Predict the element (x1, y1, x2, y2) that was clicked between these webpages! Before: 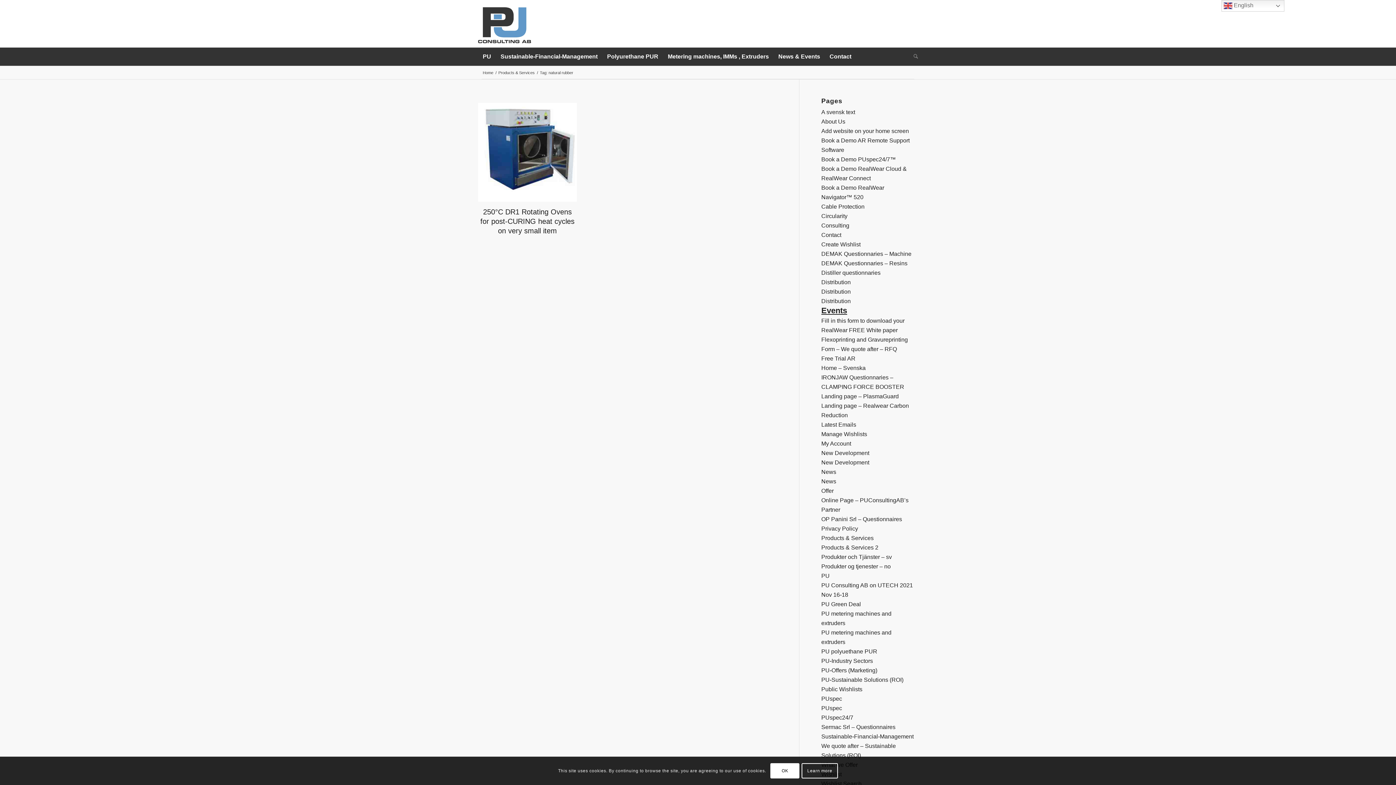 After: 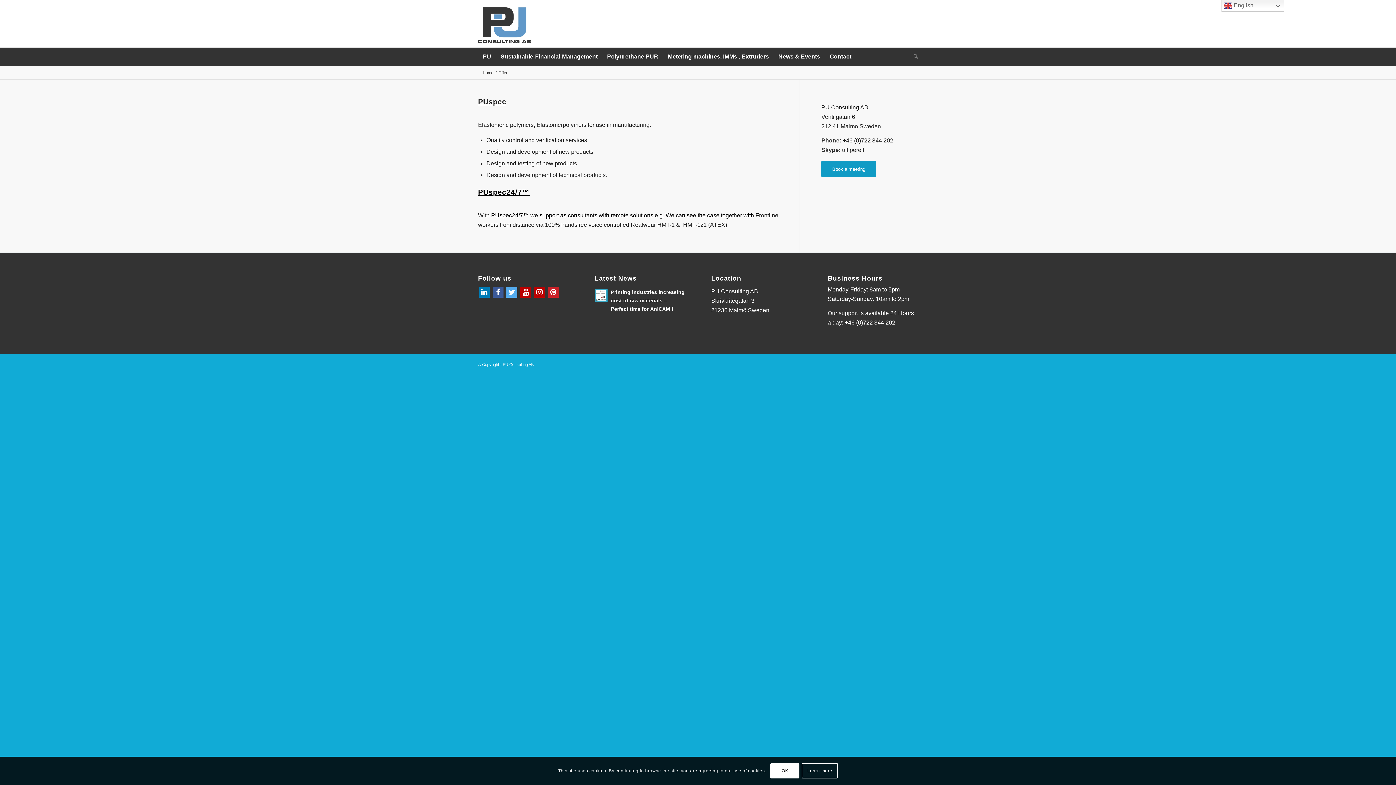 Action: bbox: (821, 488, 833, 494) label: Offer